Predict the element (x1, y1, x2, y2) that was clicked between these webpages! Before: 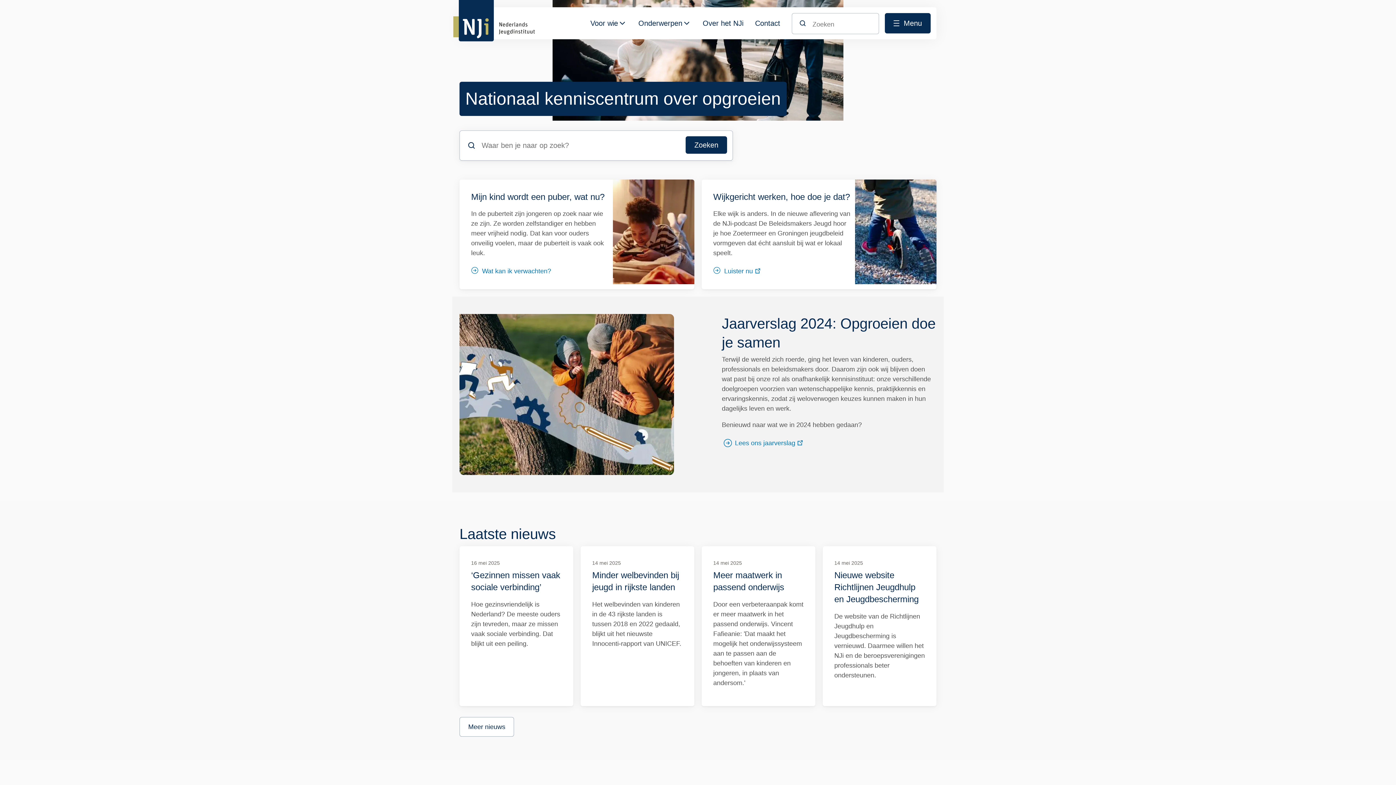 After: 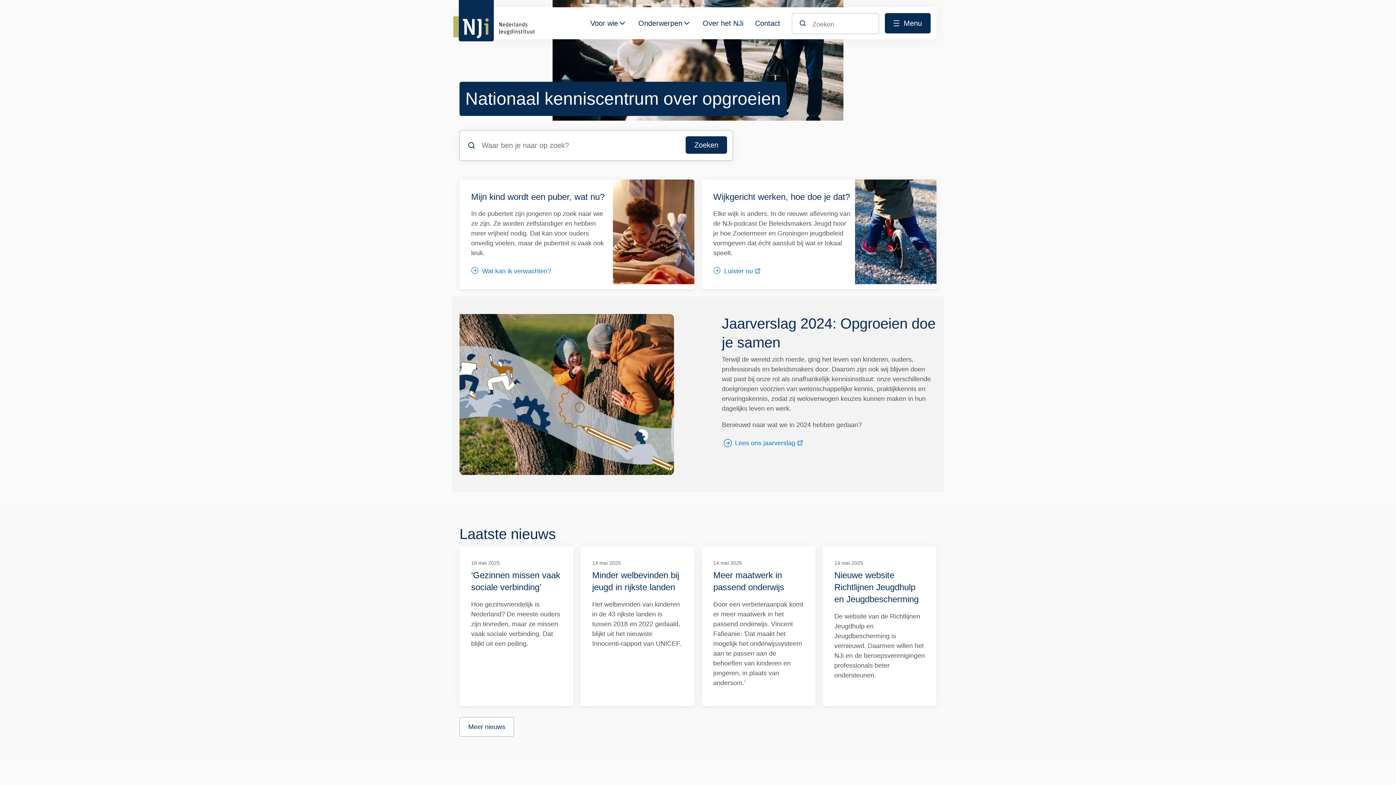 Action: bbox: (453, 0, 544, 41)